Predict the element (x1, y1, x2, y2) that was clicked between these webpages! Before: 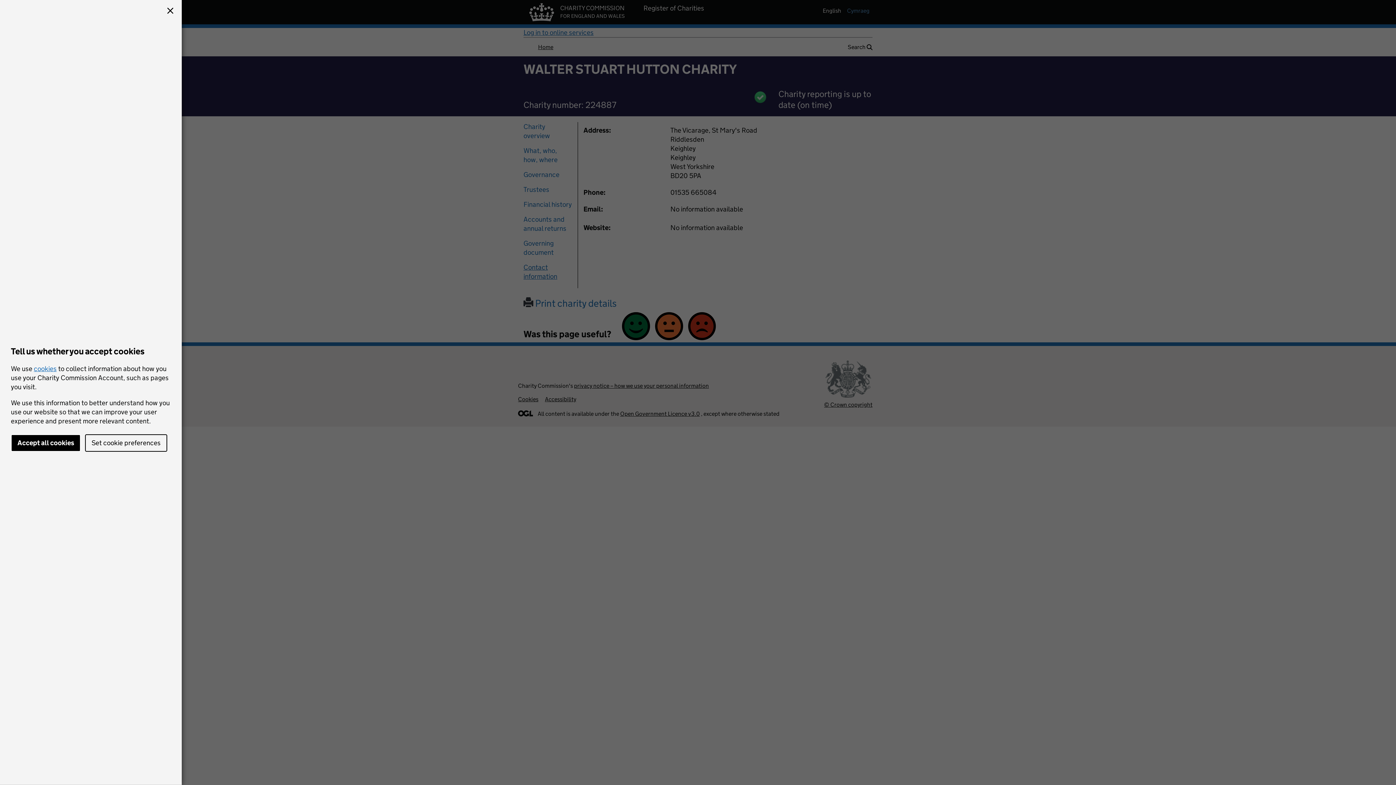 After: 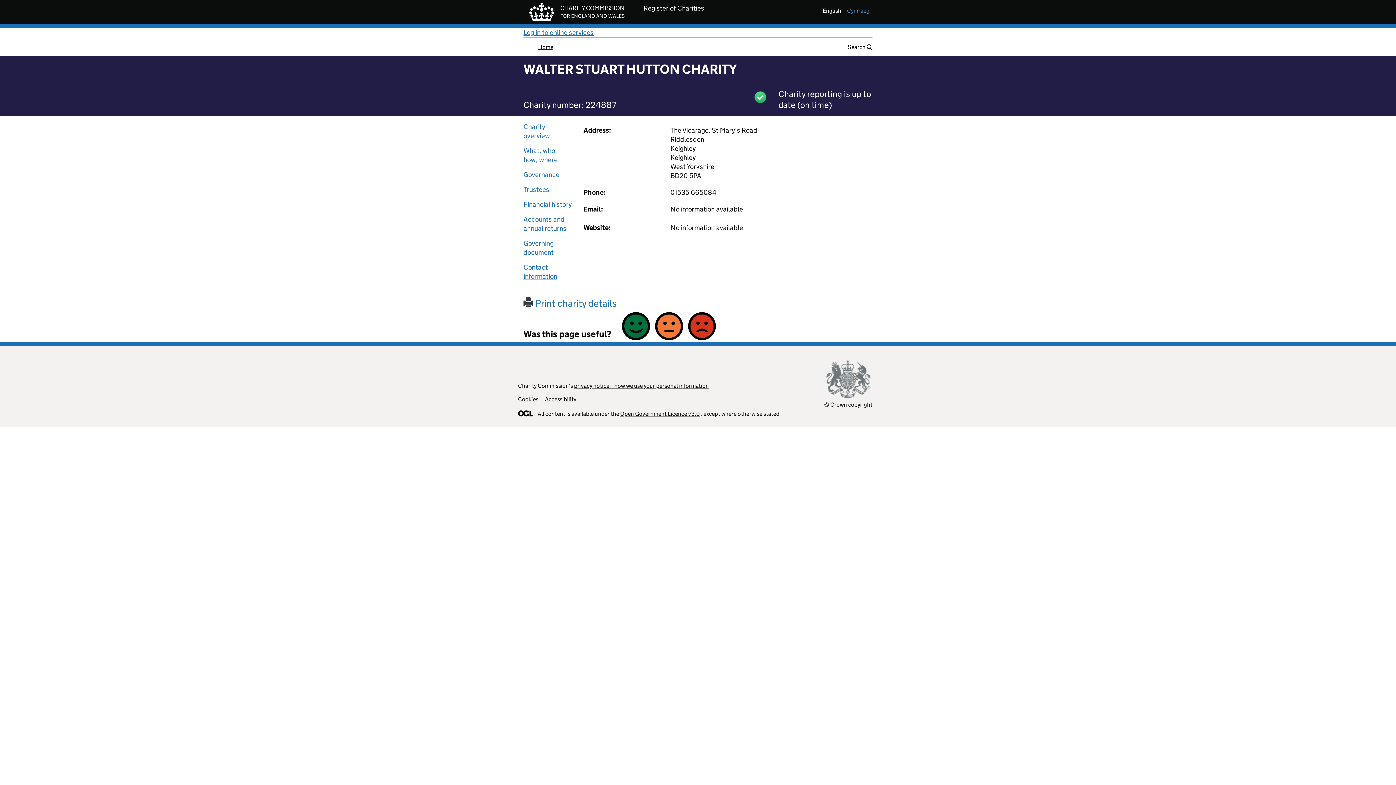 Action: bbox: (10, 434, 80, 452) label: Accept all cookies